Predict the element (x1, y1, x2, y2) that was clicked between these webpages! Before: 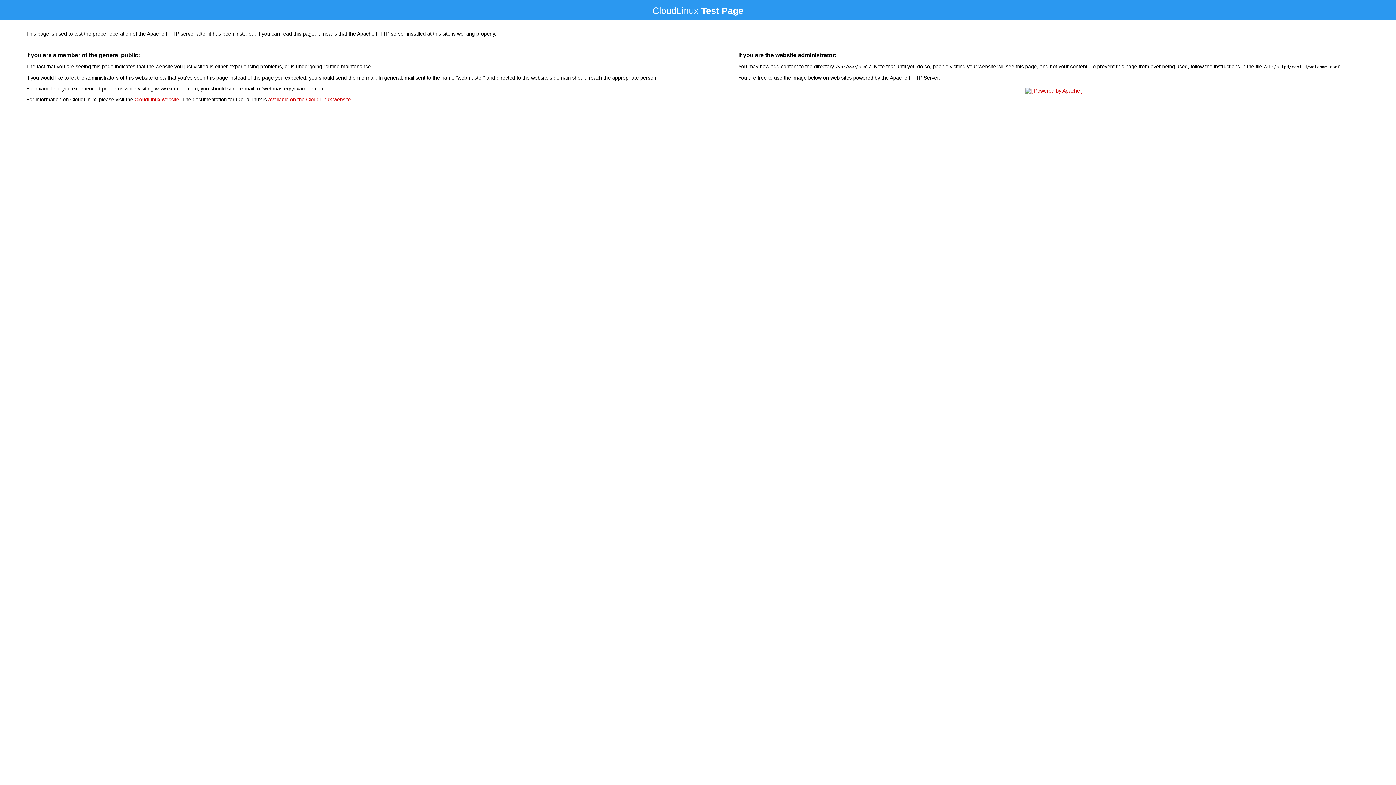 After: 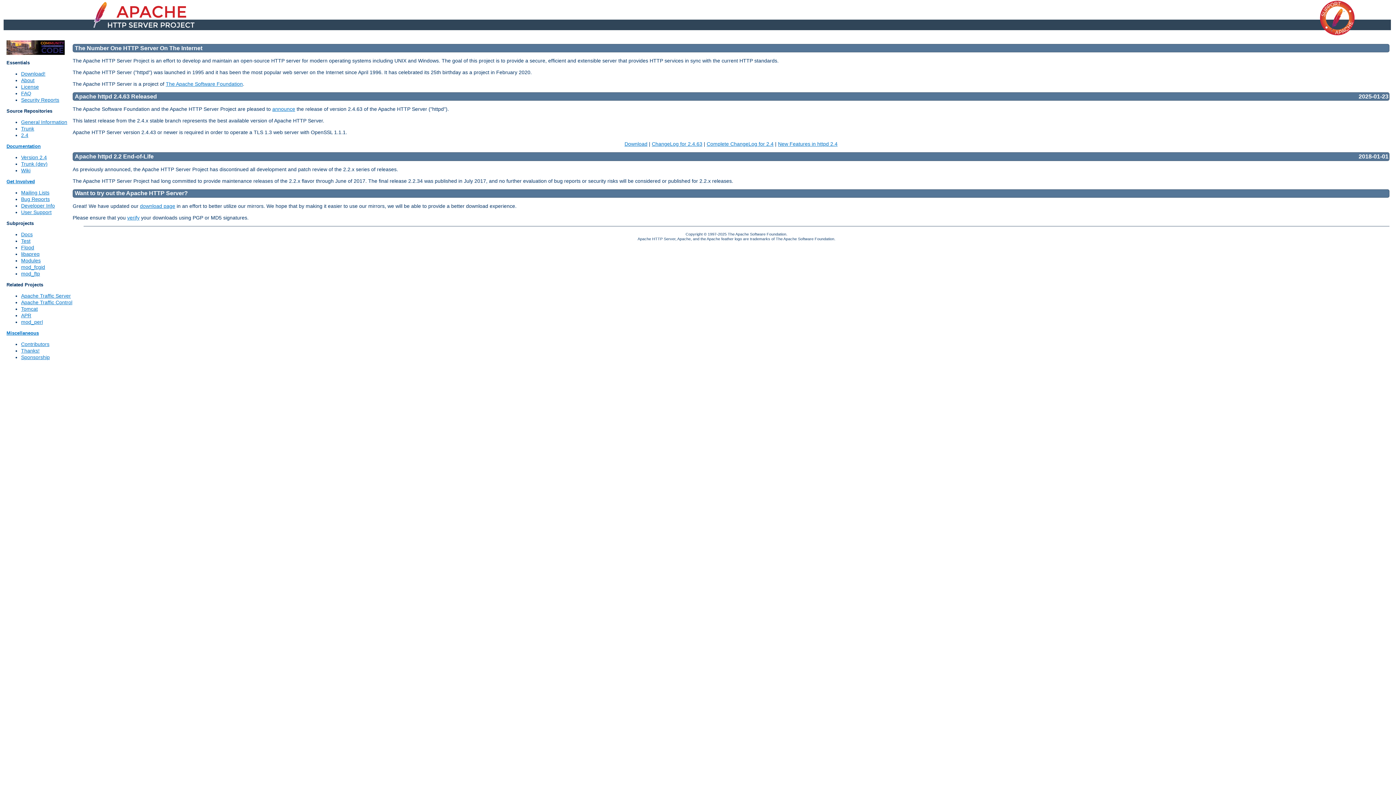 Action: bbox: (1023, 88, 1085, 93)